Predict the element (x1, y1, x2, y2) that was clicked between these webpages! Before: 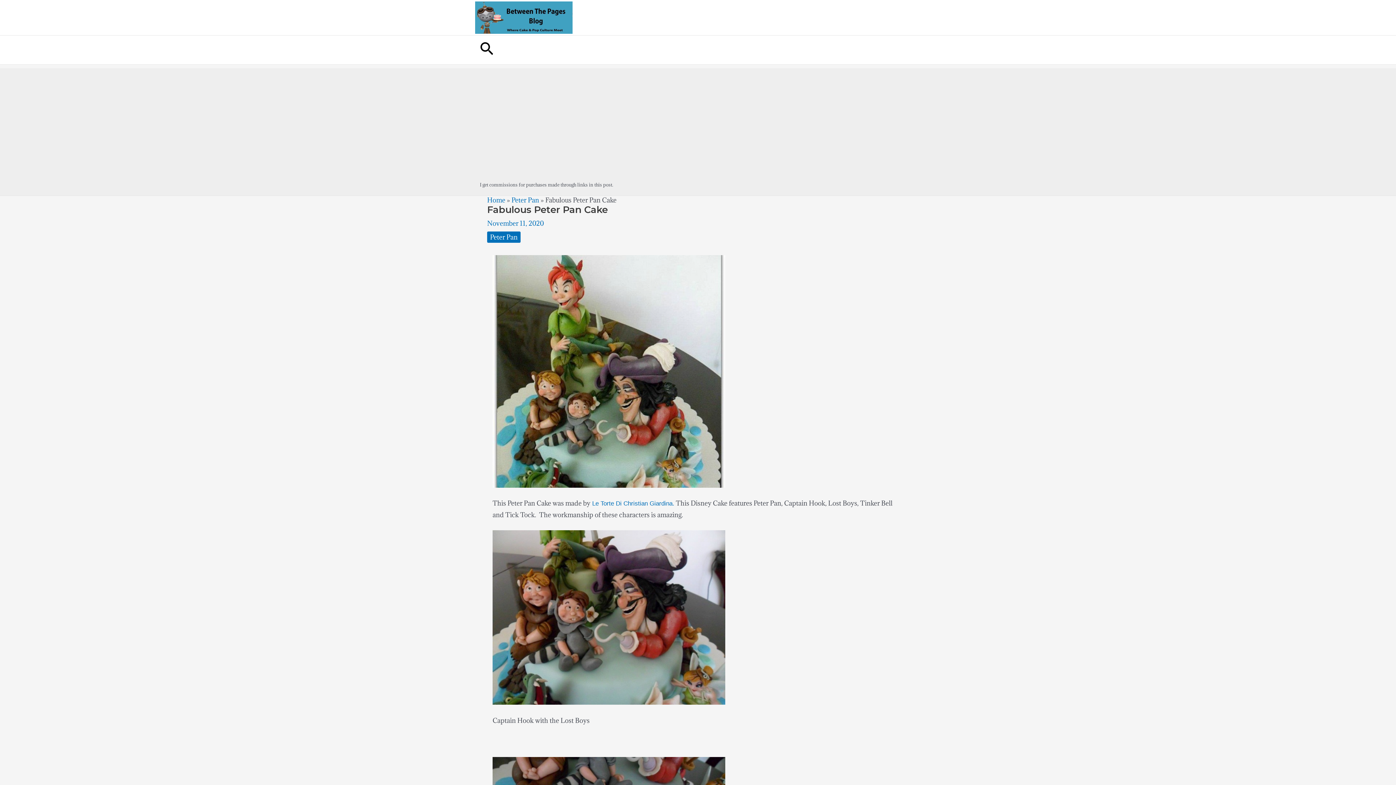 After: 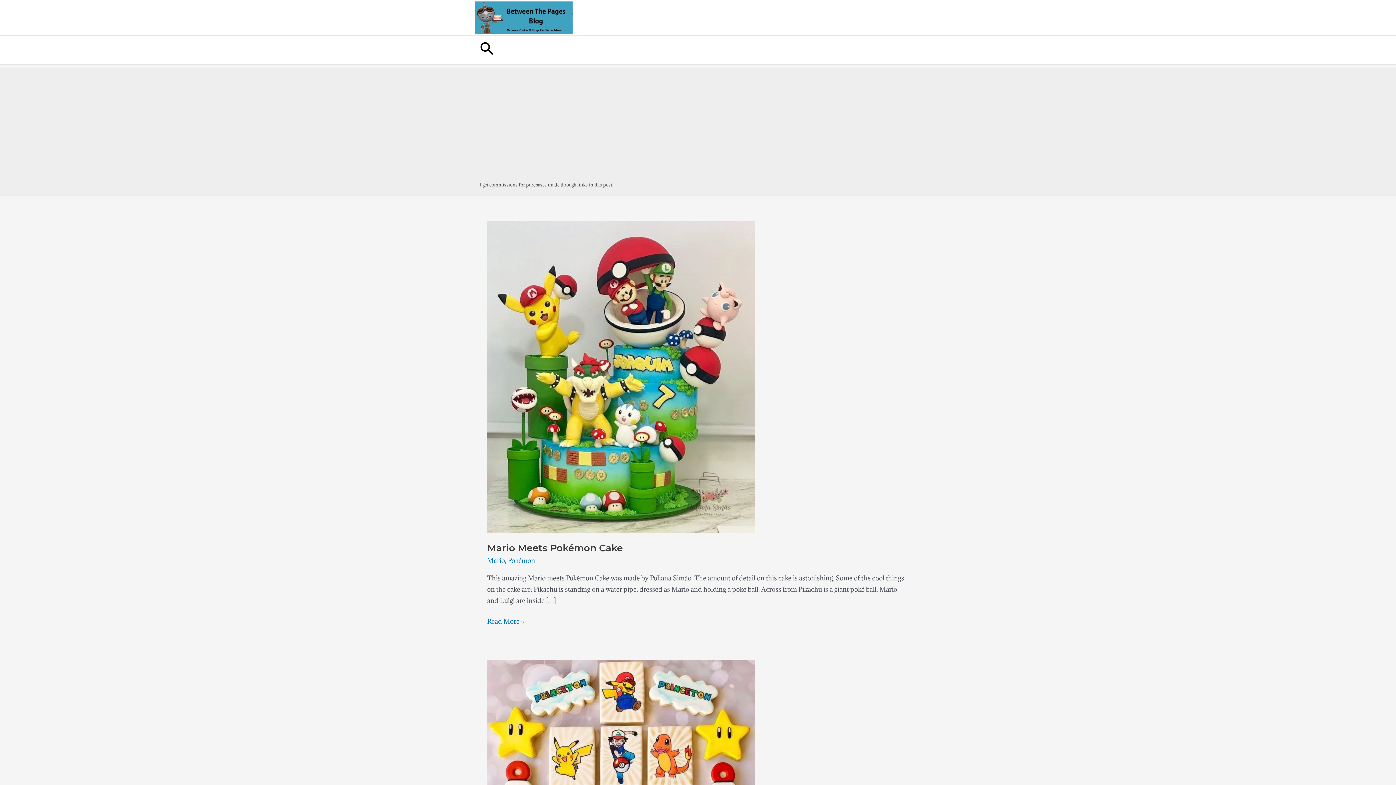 Action: bbox: (475, 12, 572, 21)